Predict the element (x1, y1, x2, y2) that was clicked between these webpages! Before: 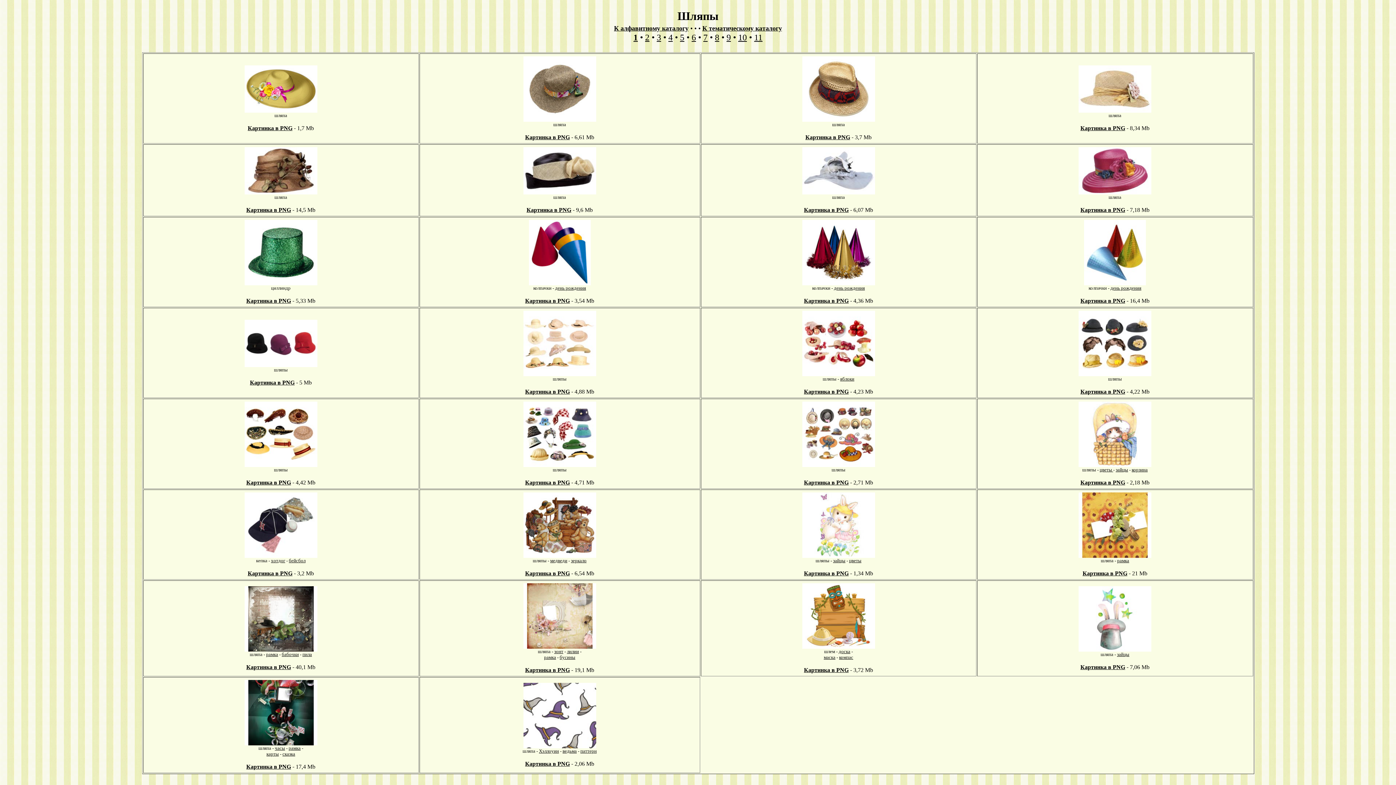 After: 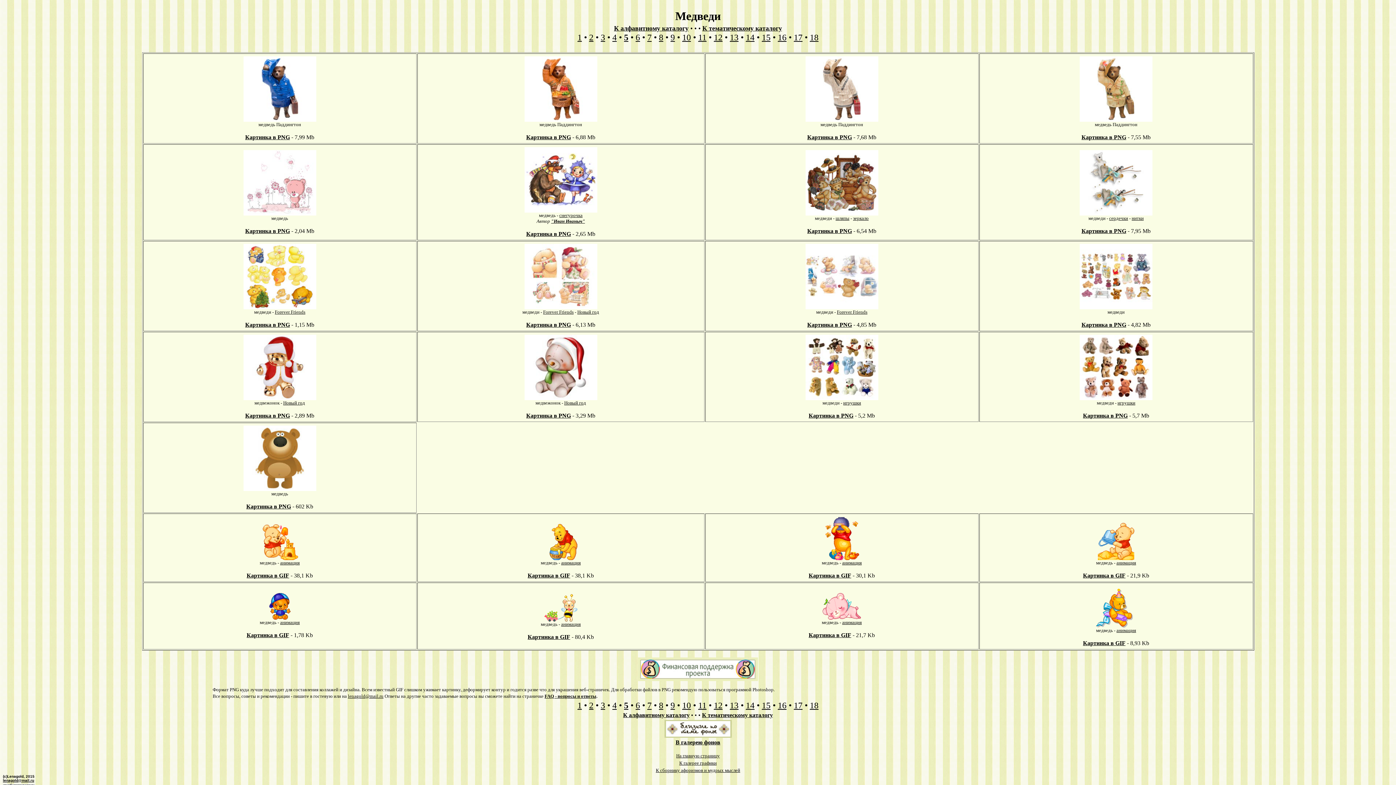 Action: label: медведи bbox: (550, 558, 567, 563)